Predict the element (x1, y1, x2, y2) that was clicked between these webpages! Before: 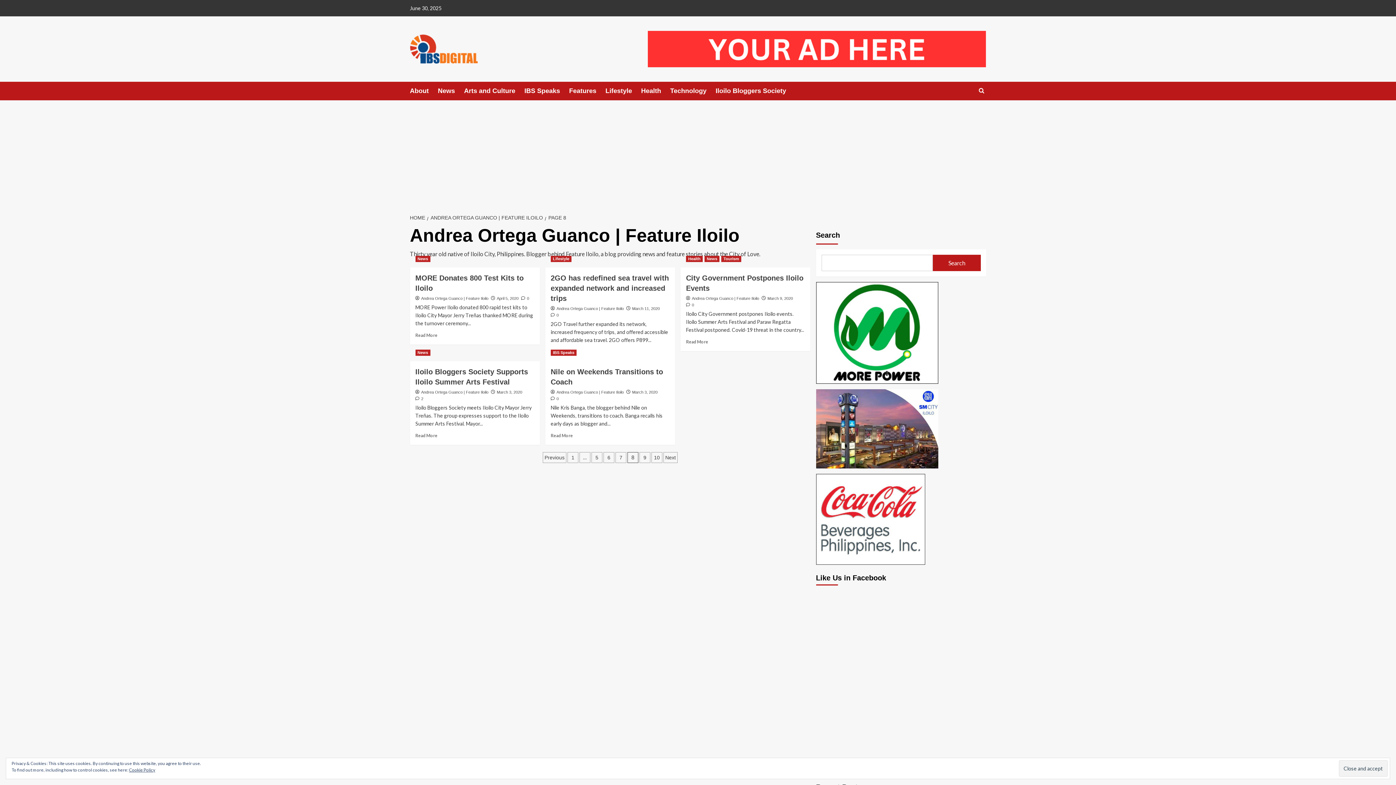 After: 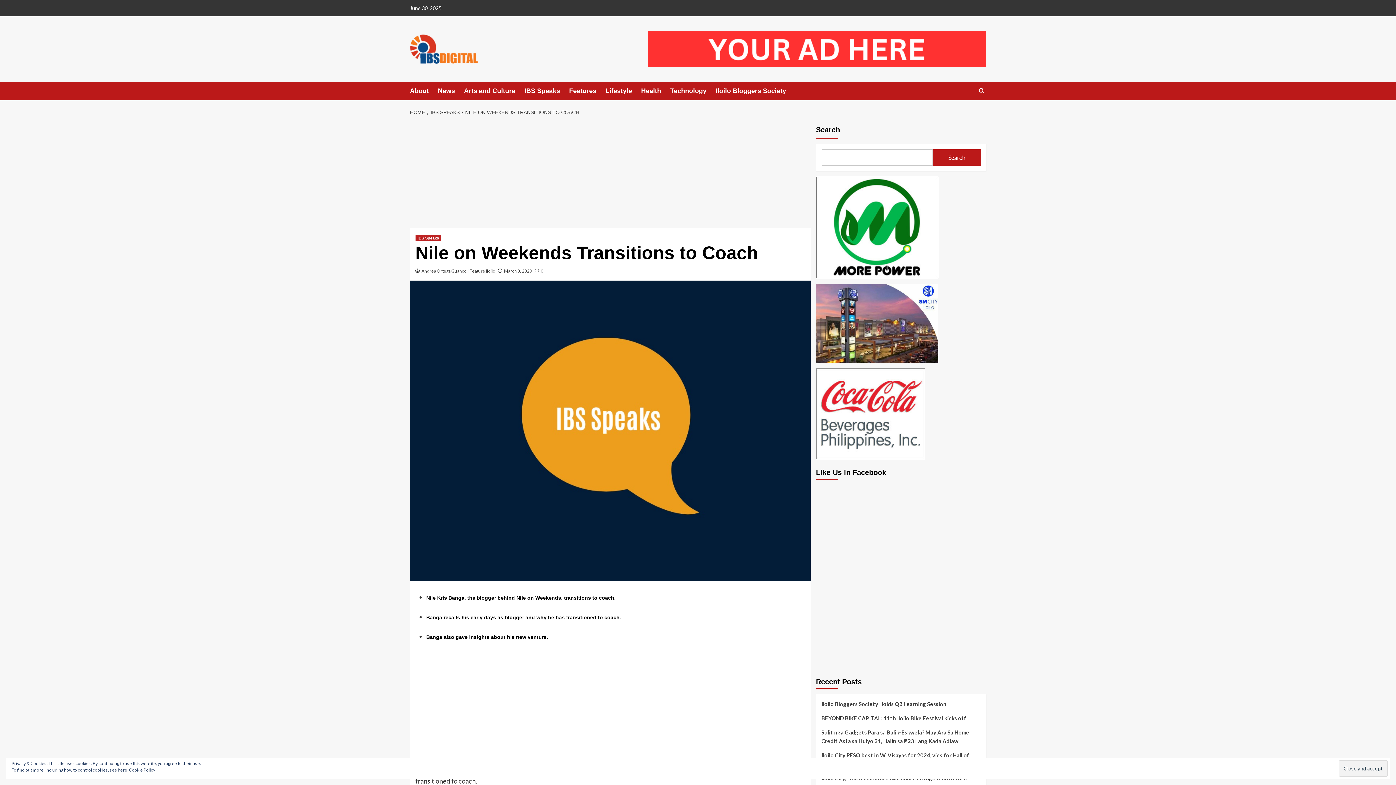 Action: bbox: (550, 433, 573, 438) label: Read more about Nile on Weekends Transitions to Coach